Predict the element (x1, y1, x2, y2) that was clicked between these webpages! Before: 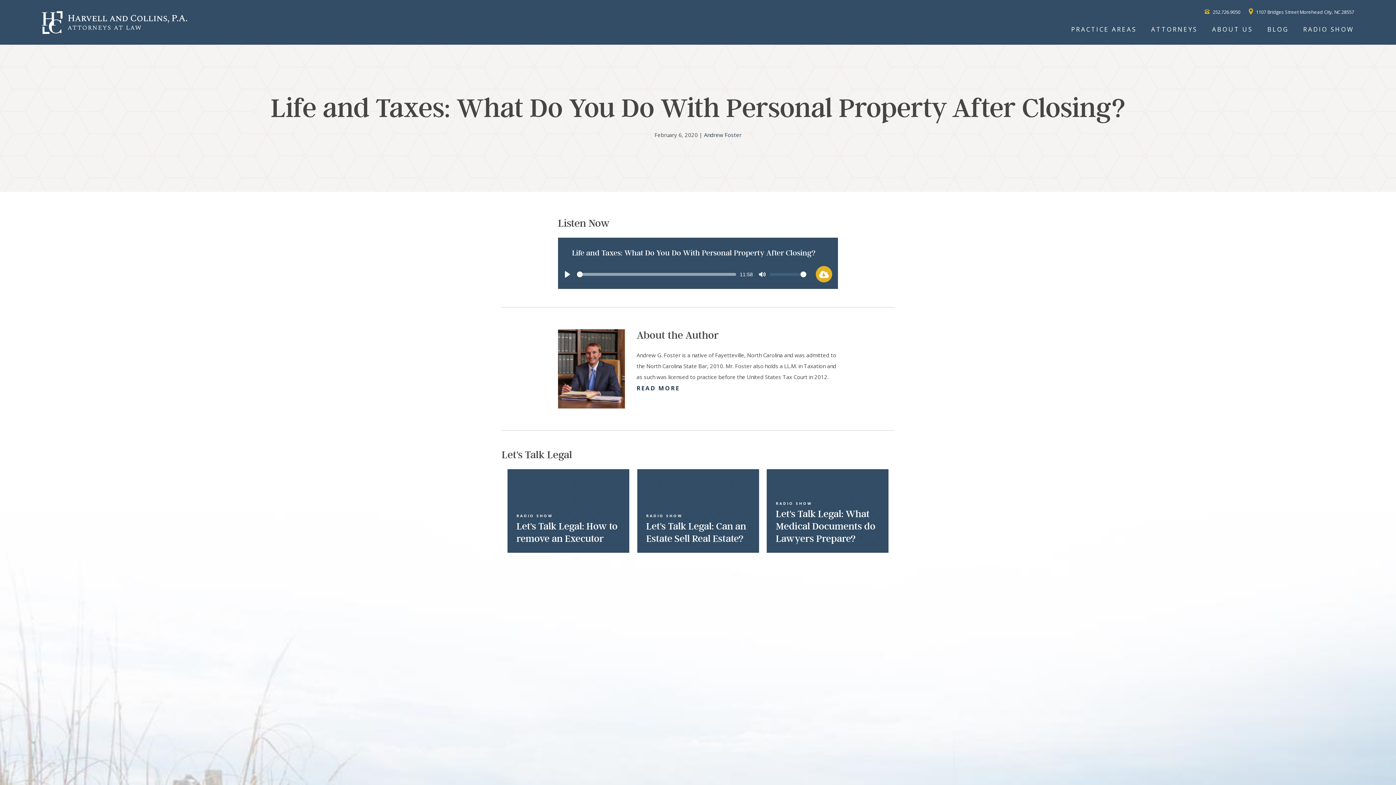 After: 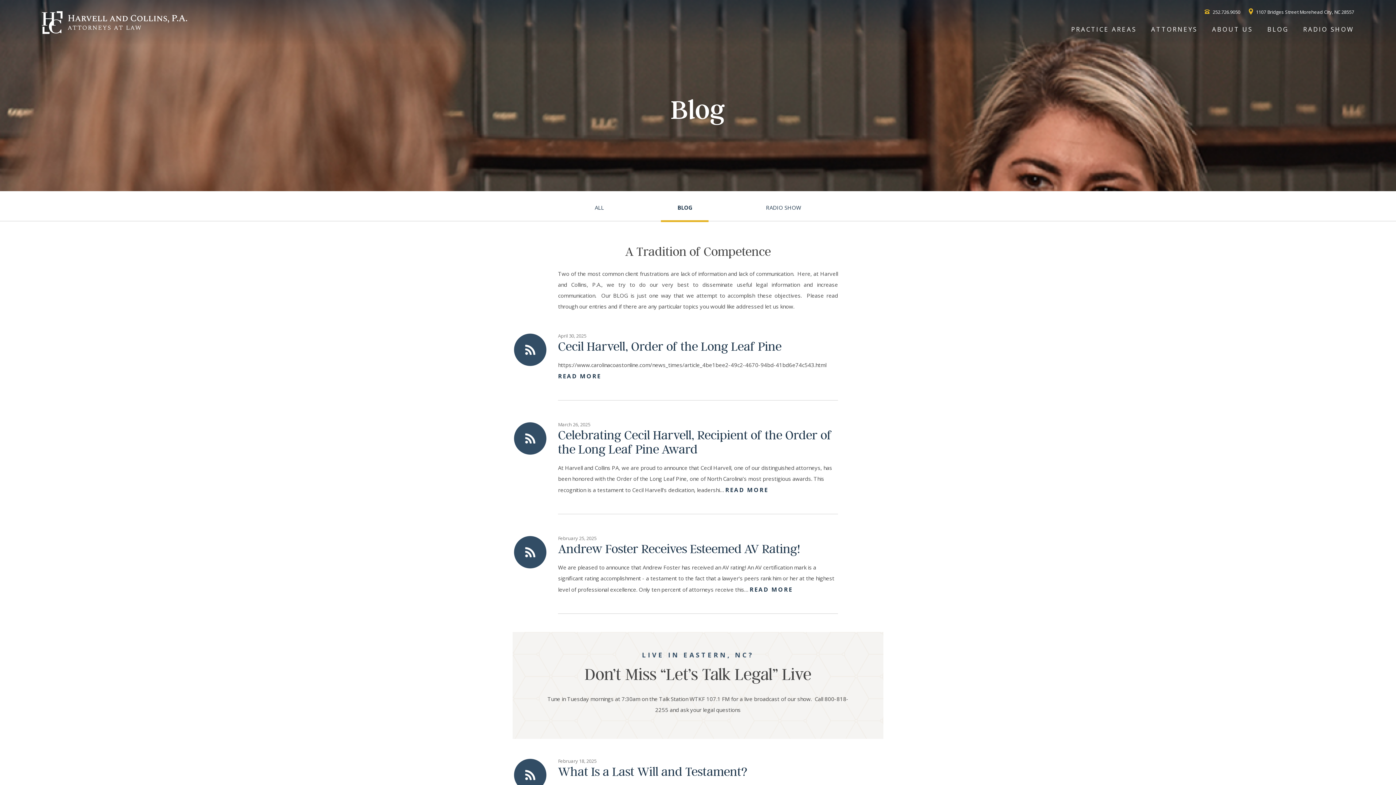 Action: bbox: (1260, 10, 1296, 48) label: BLOG